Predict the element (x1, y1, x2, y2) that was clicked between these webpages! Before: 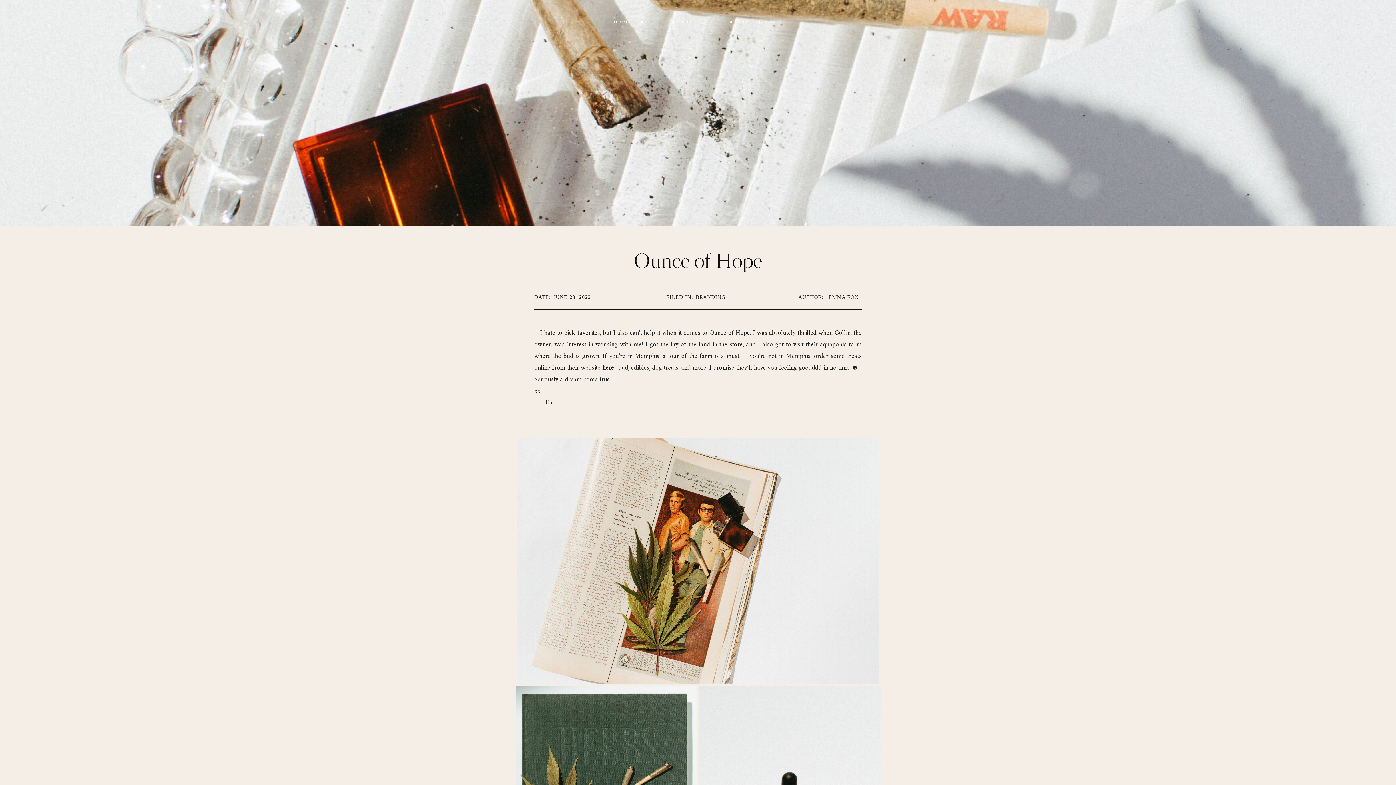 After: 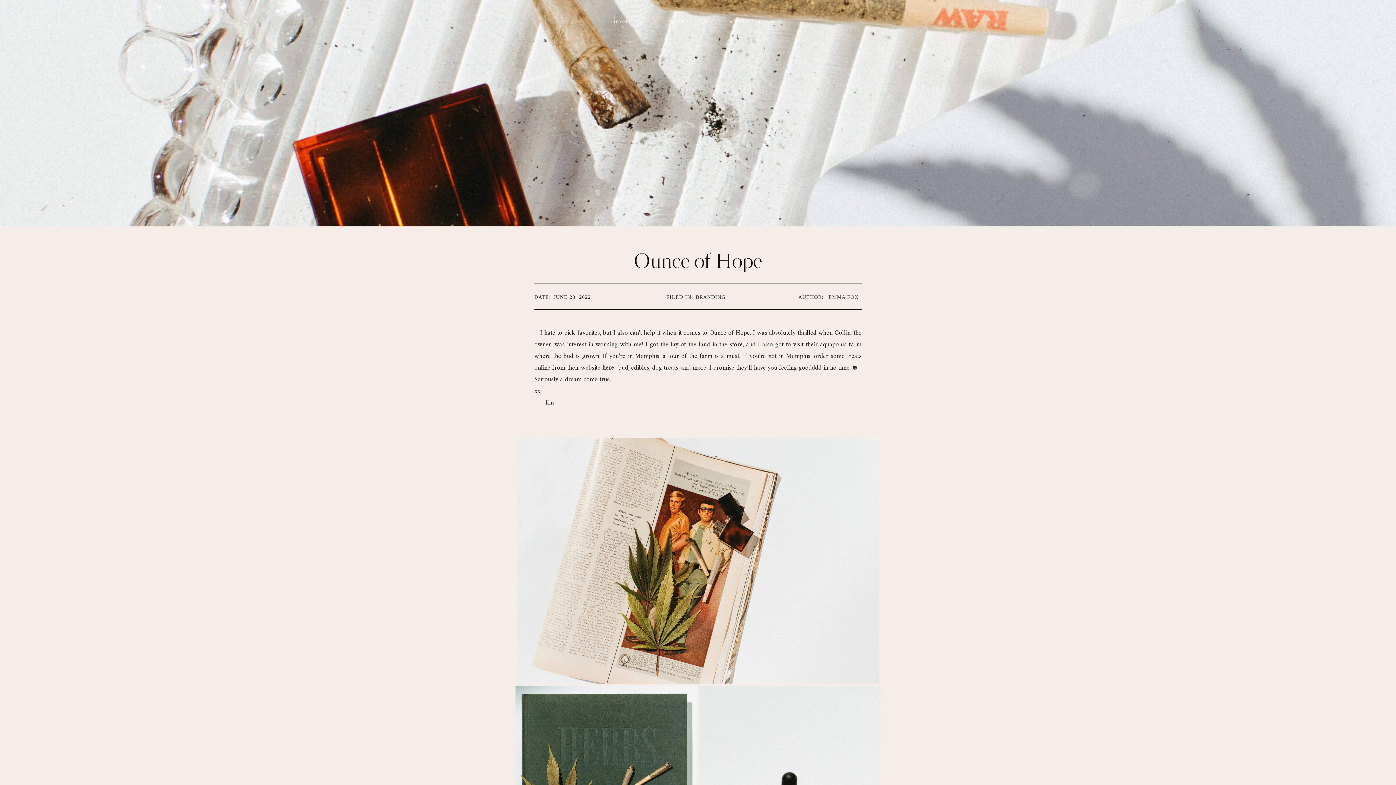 Action: label: here bbox: (602, 362, 614, 373)